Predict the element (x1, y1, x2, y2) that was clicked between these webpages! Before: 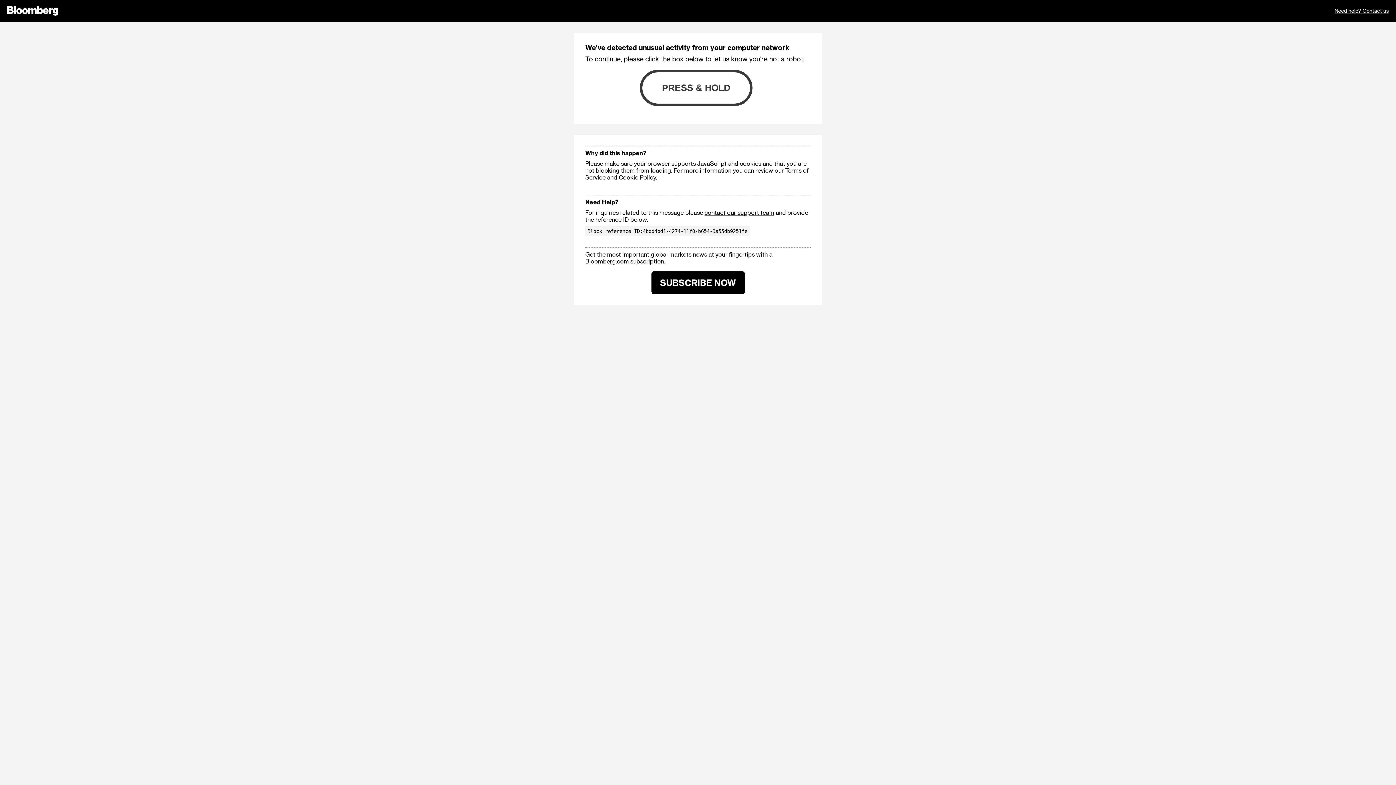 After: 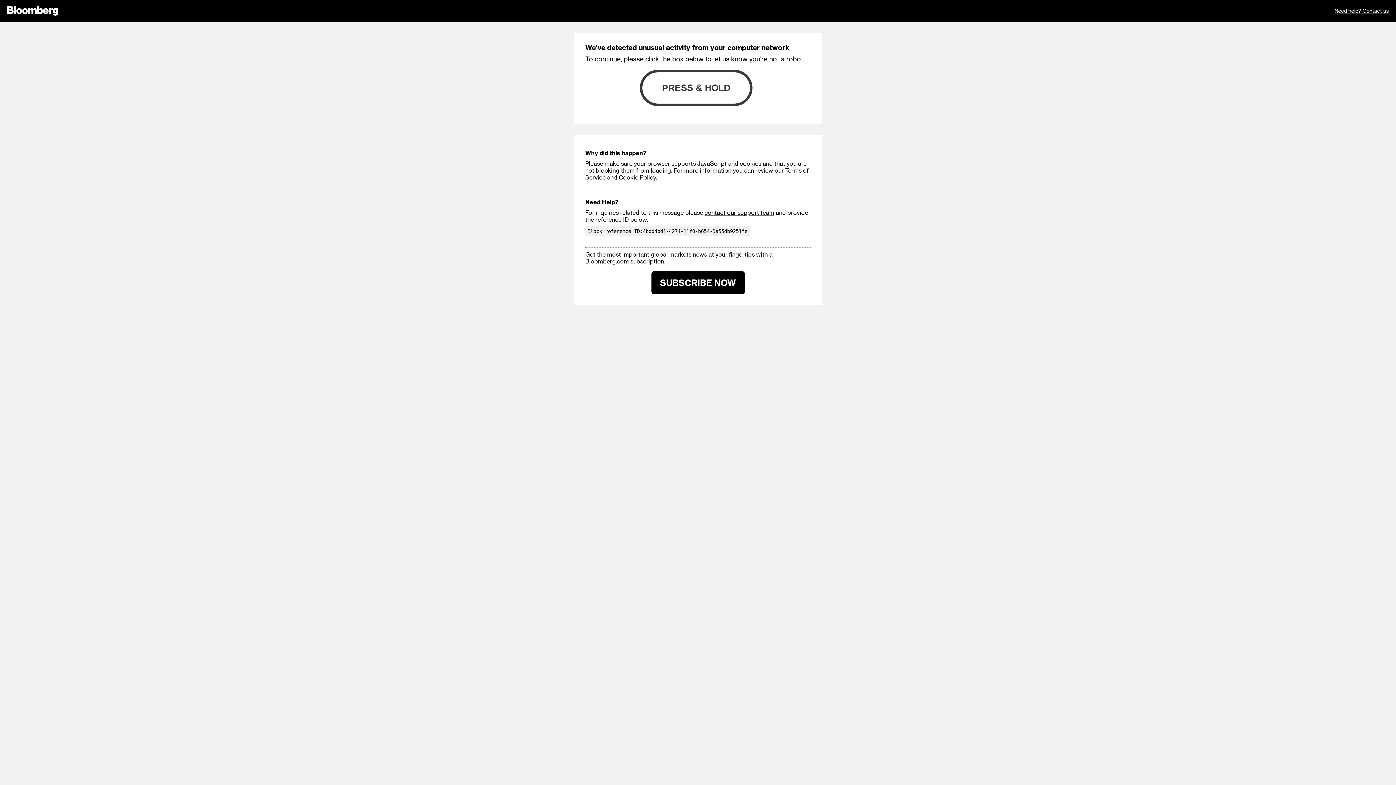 Action: bbox: (585, 257, 629, 264) label: Bloomberg.com